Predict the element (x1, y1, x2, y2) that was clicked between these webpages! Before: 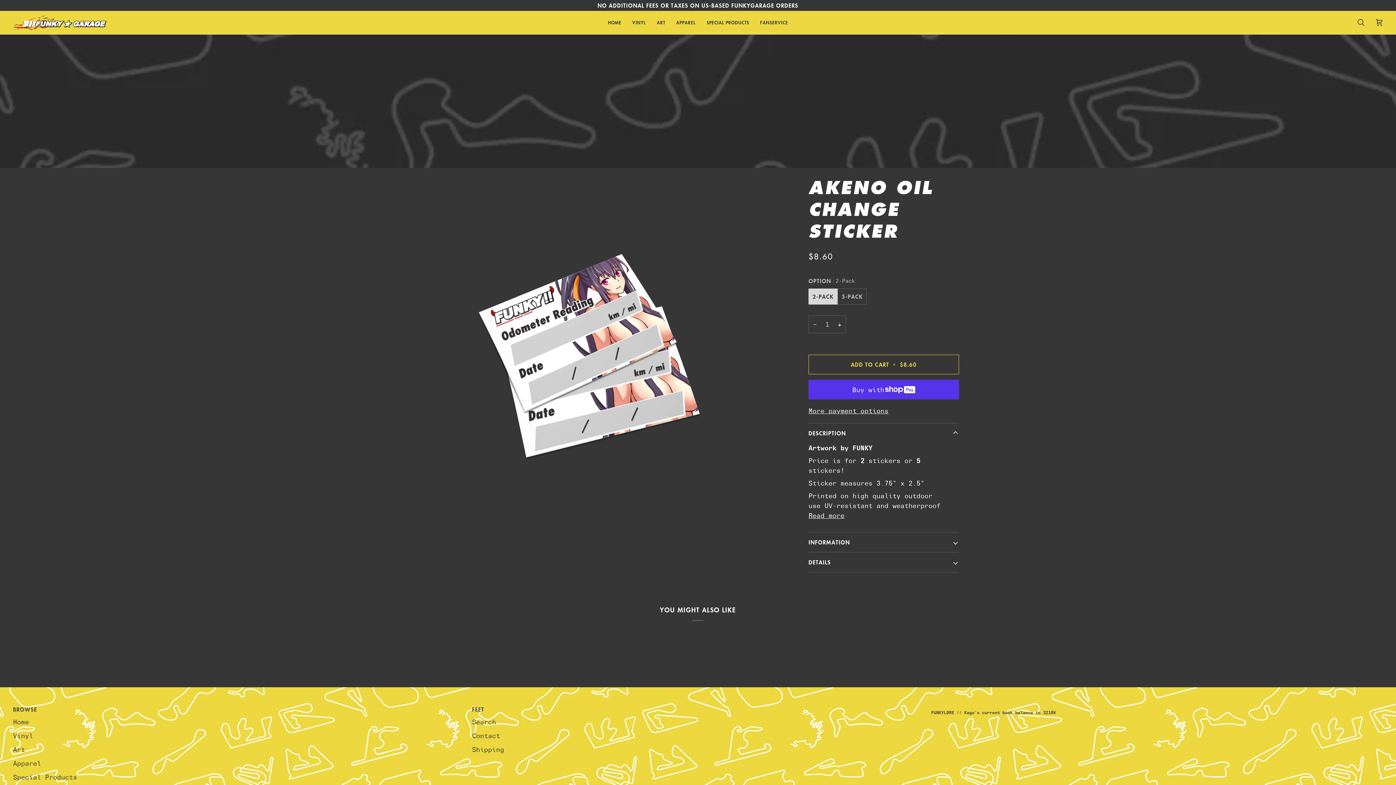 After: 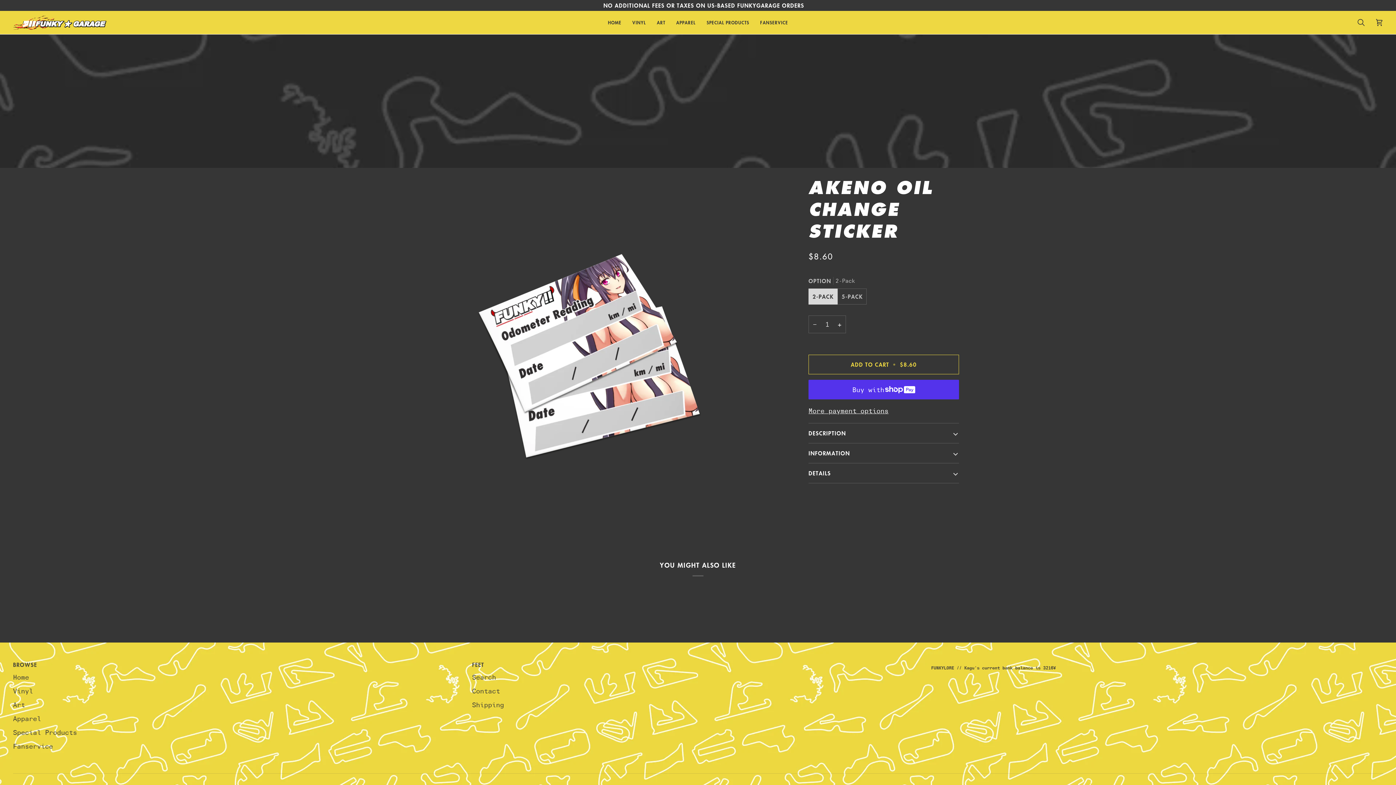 Action: label: DESCRIPTION bbox: (808, 423, 959, 443)